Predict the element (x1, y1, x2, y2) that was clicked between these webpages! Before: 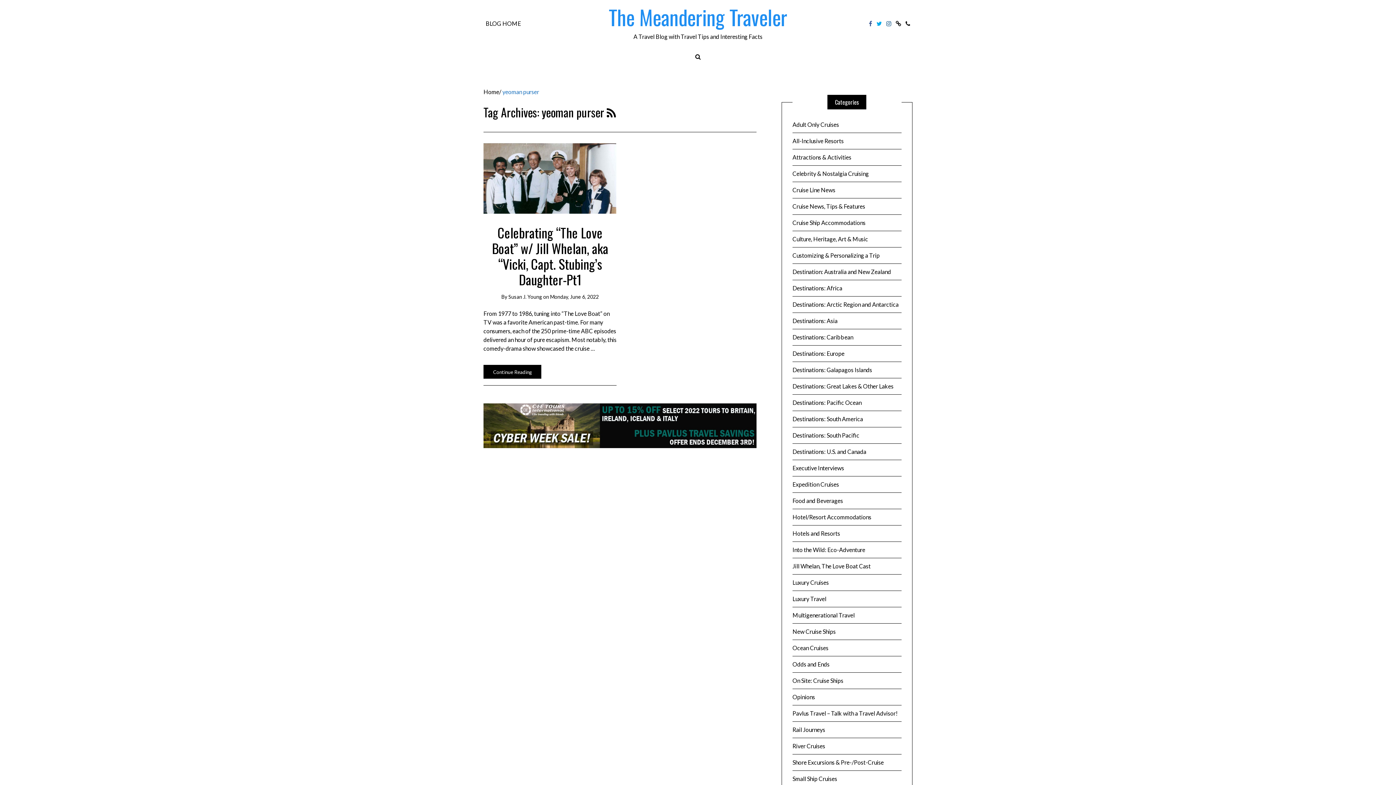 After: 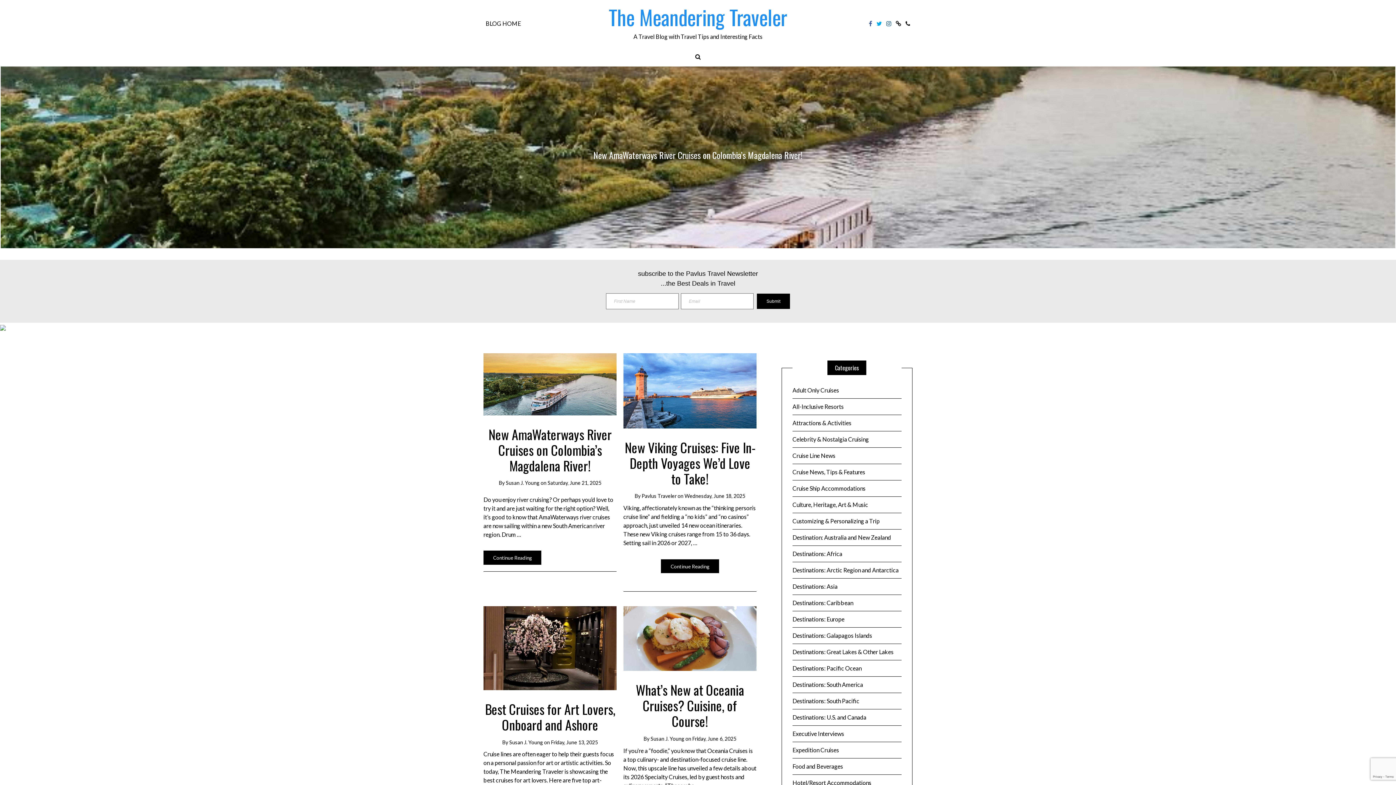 Action: label: Home bbox: (483, 88, 499, 95)